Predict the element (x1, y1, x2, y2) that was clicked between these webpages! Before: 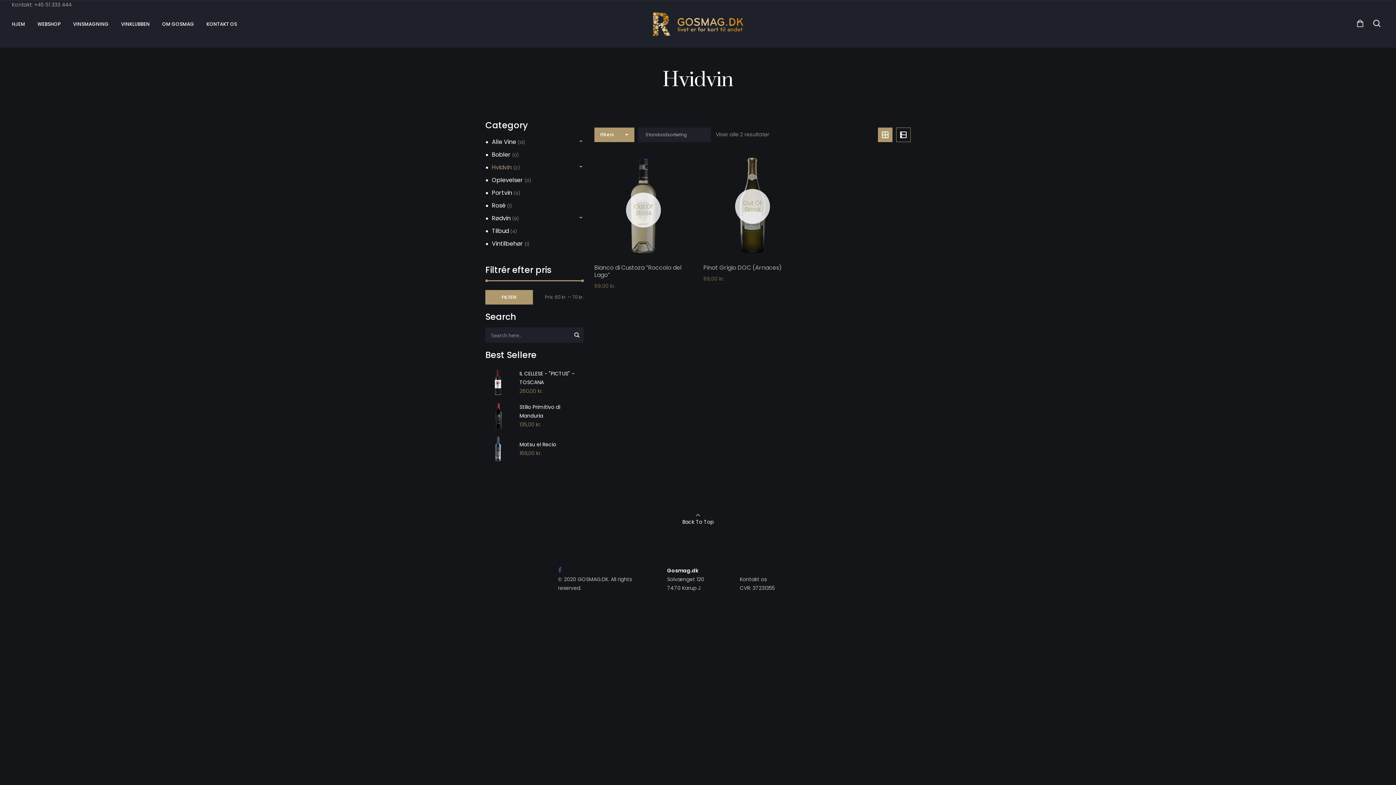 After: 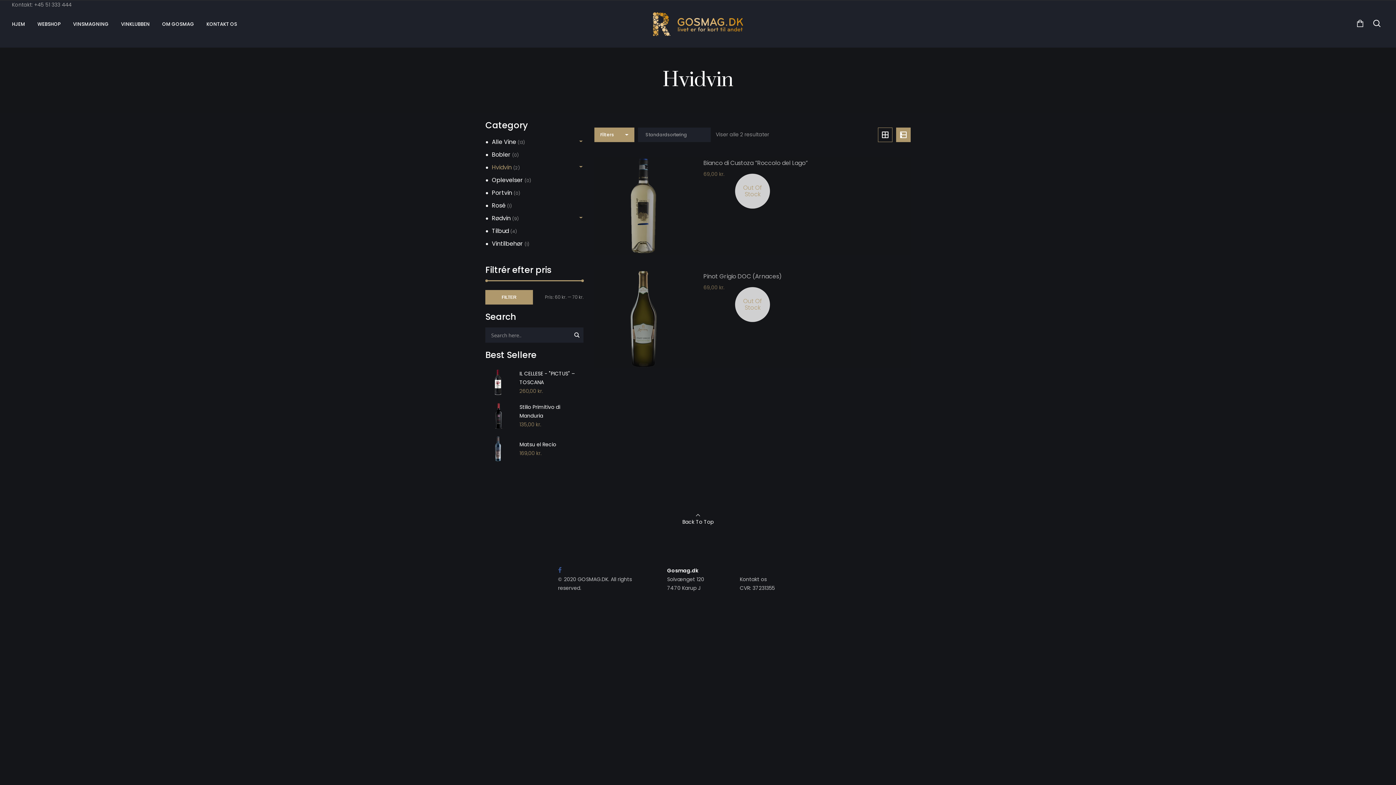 Action: bbox: (896, 127, 910, 142)